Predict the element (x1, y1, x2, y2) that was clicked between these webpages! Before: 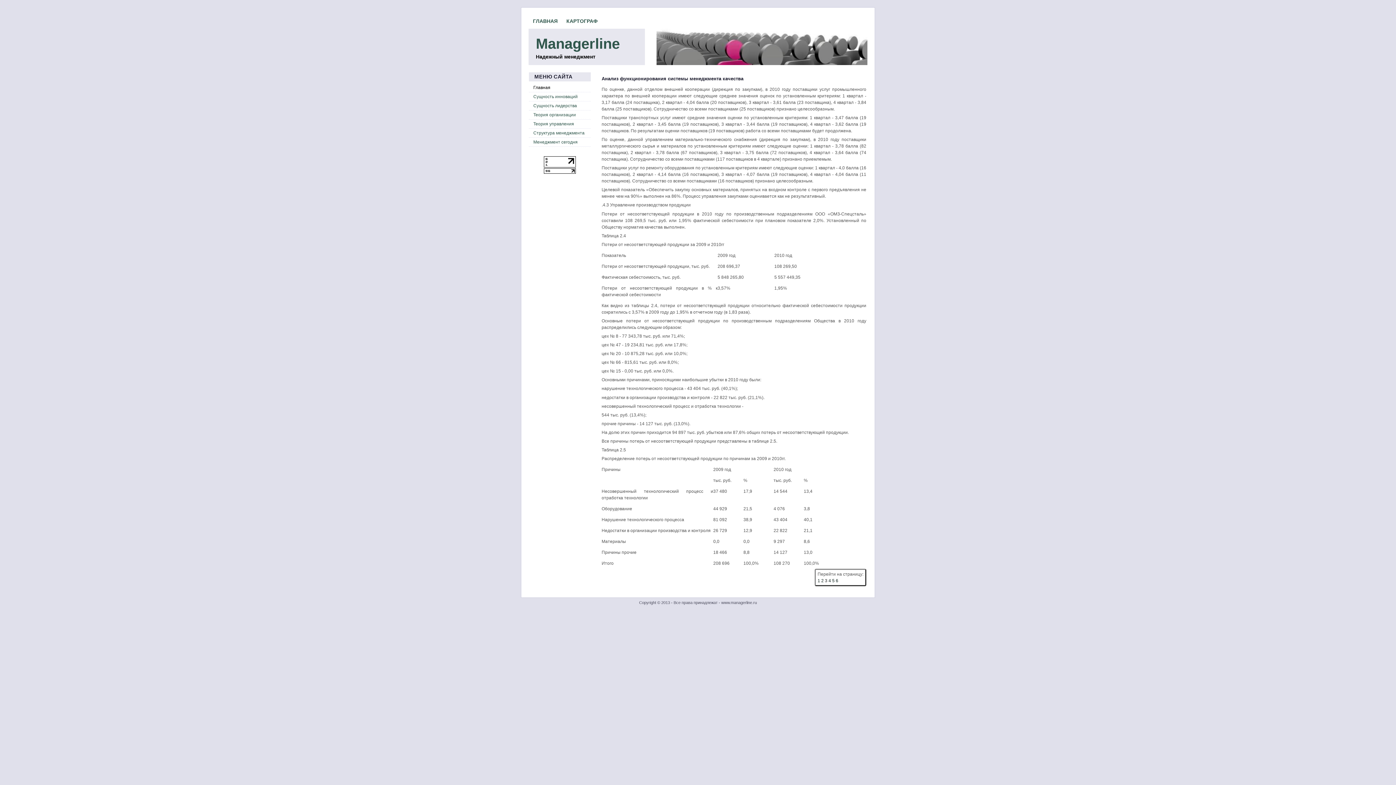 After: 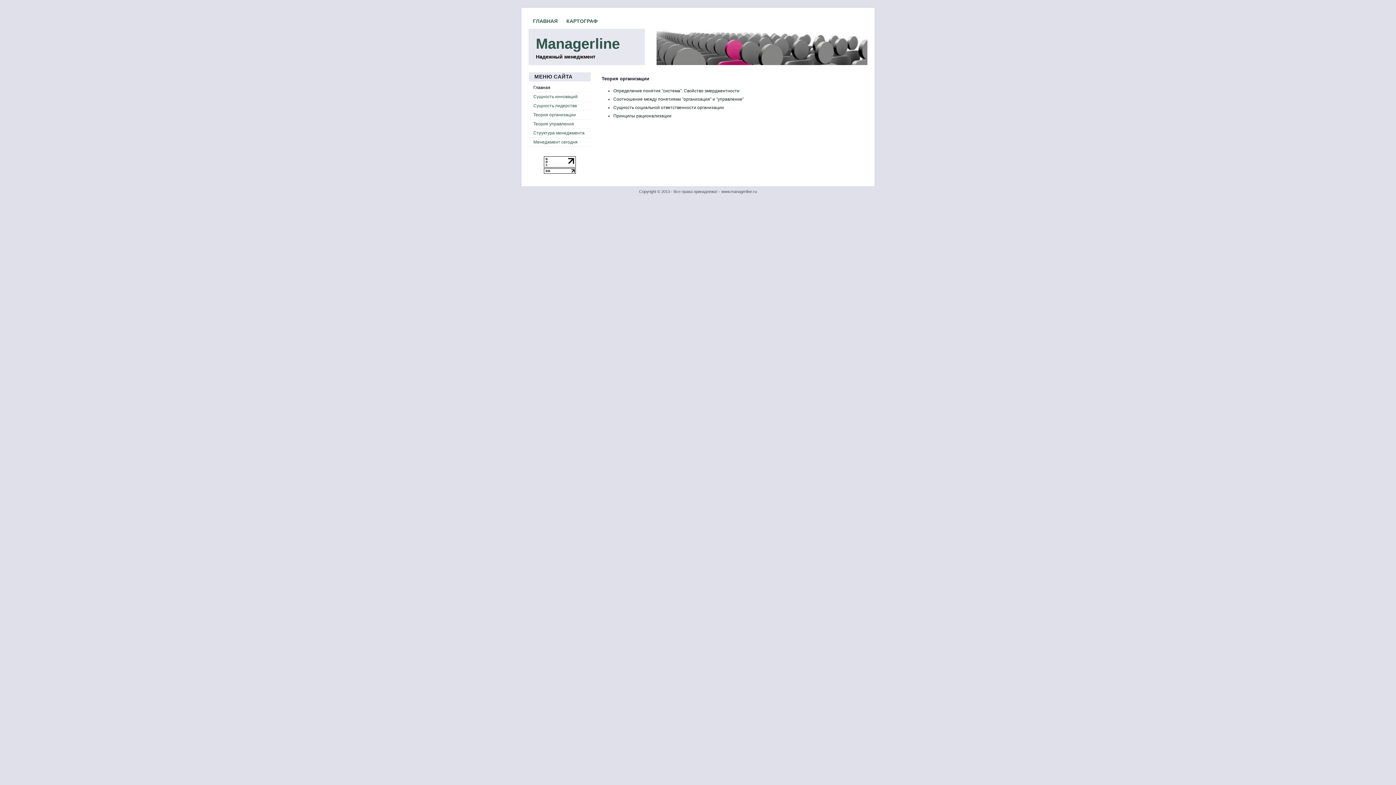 Action: bbox: (533, 112, 576, 117) label: Теория организации